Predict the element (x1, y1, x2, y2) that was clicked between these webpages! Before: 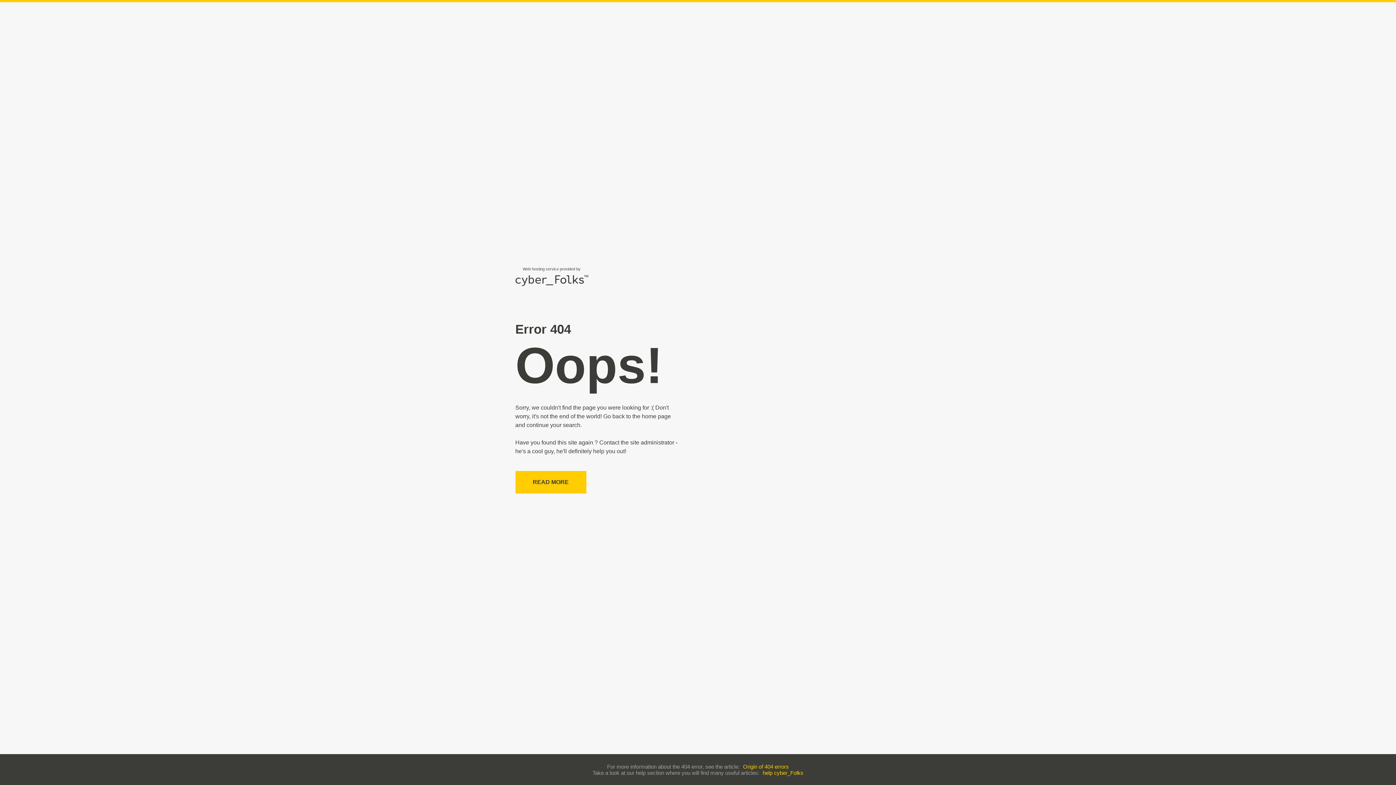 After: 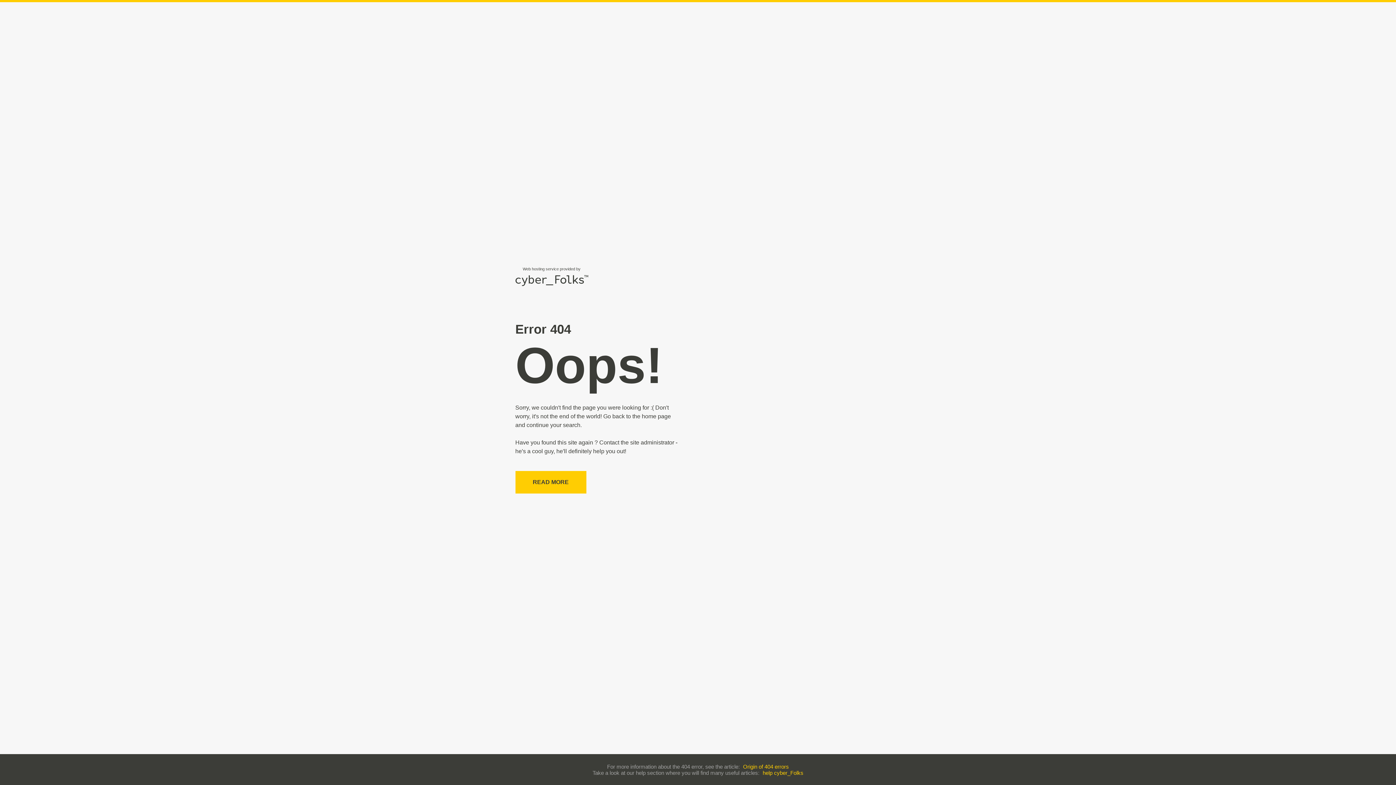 Action: label: help cyber_Folks bbox: (762, 770, 803, 776)